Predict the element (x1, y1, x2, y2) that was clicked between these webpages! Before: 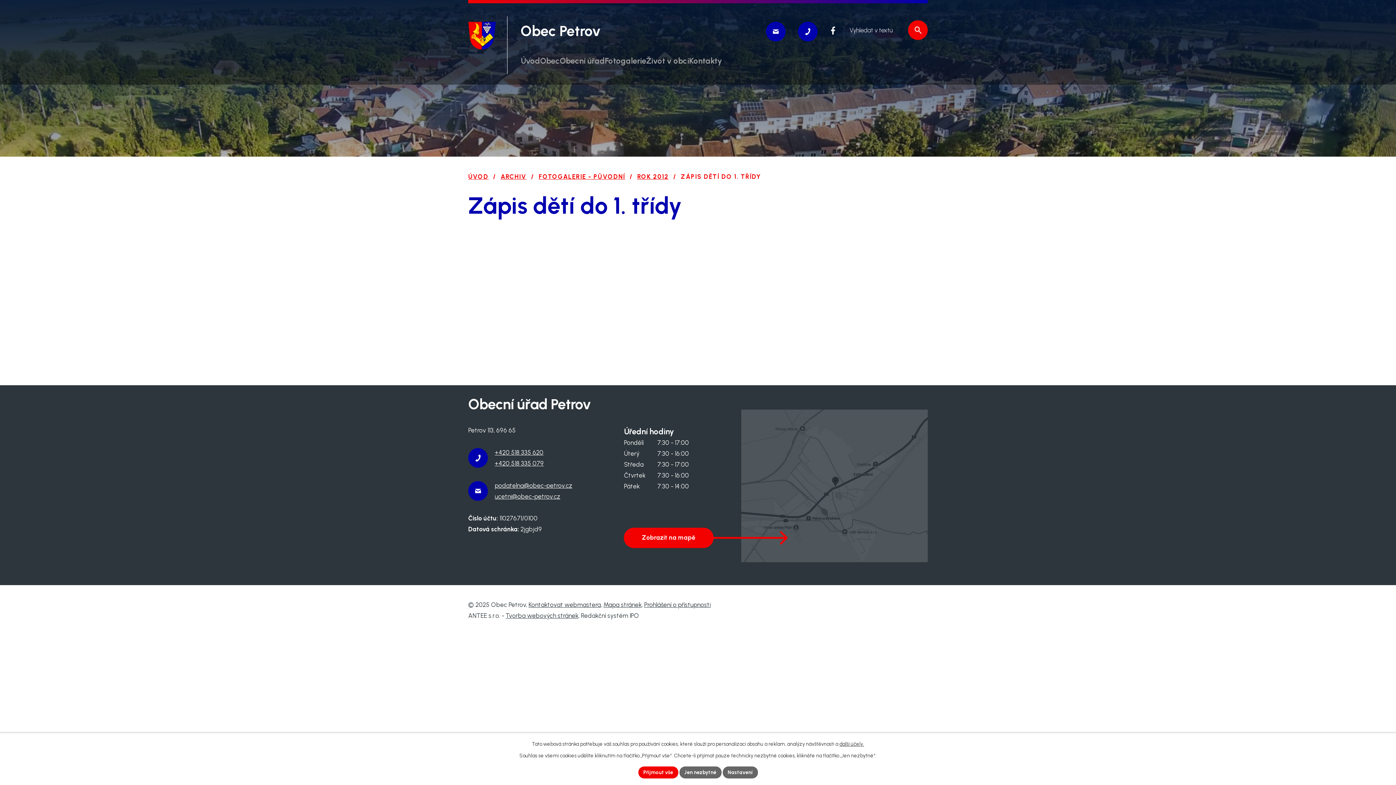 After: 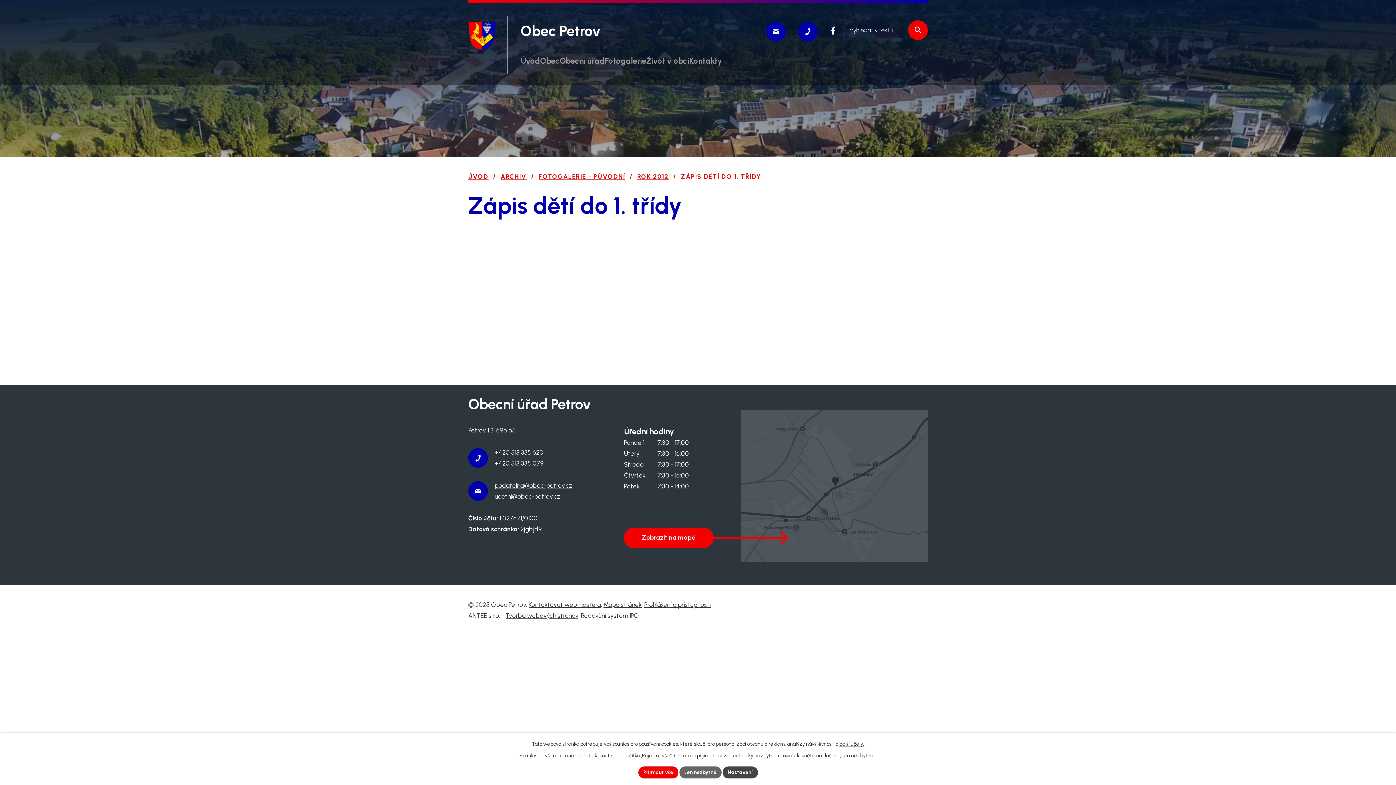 Action: bbox: (722, 767, 758, 778) label: Nastavení